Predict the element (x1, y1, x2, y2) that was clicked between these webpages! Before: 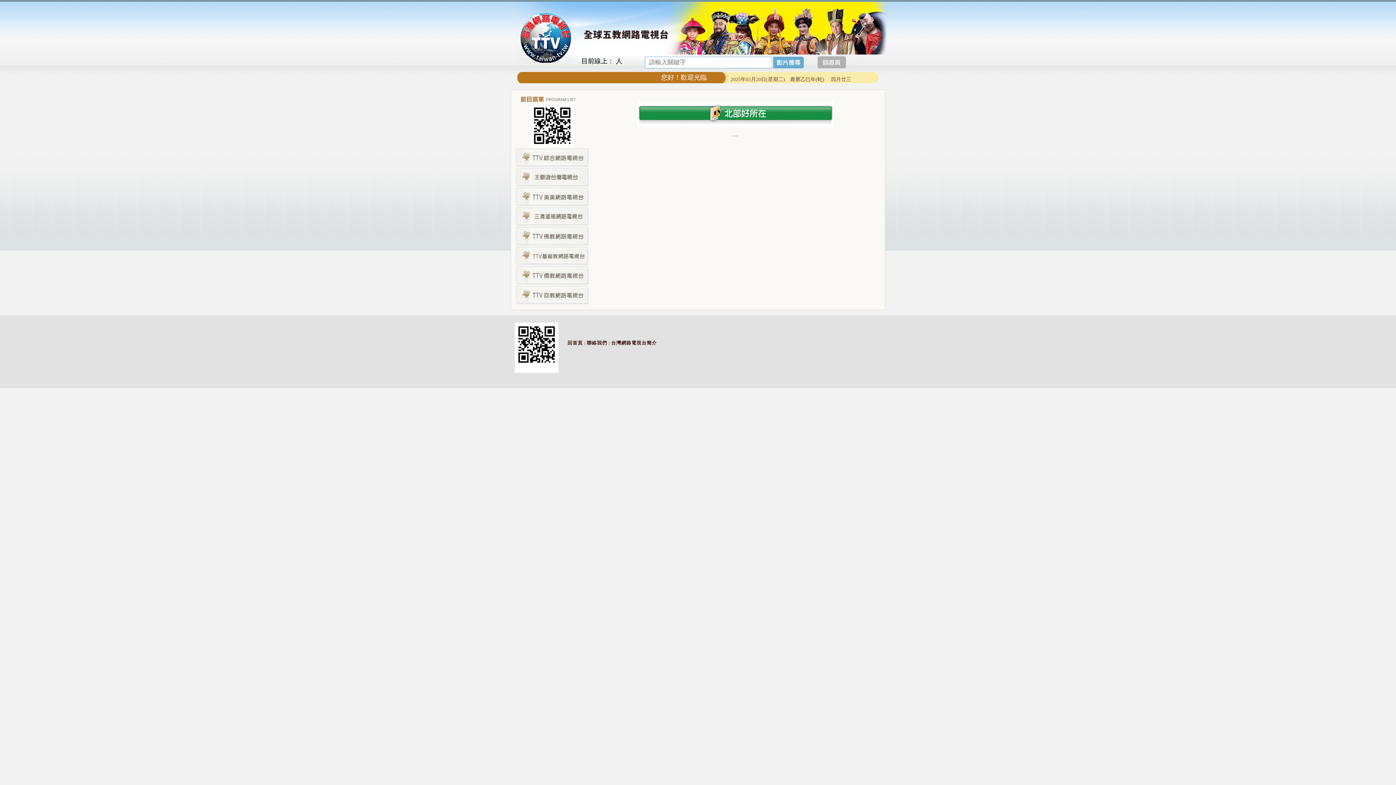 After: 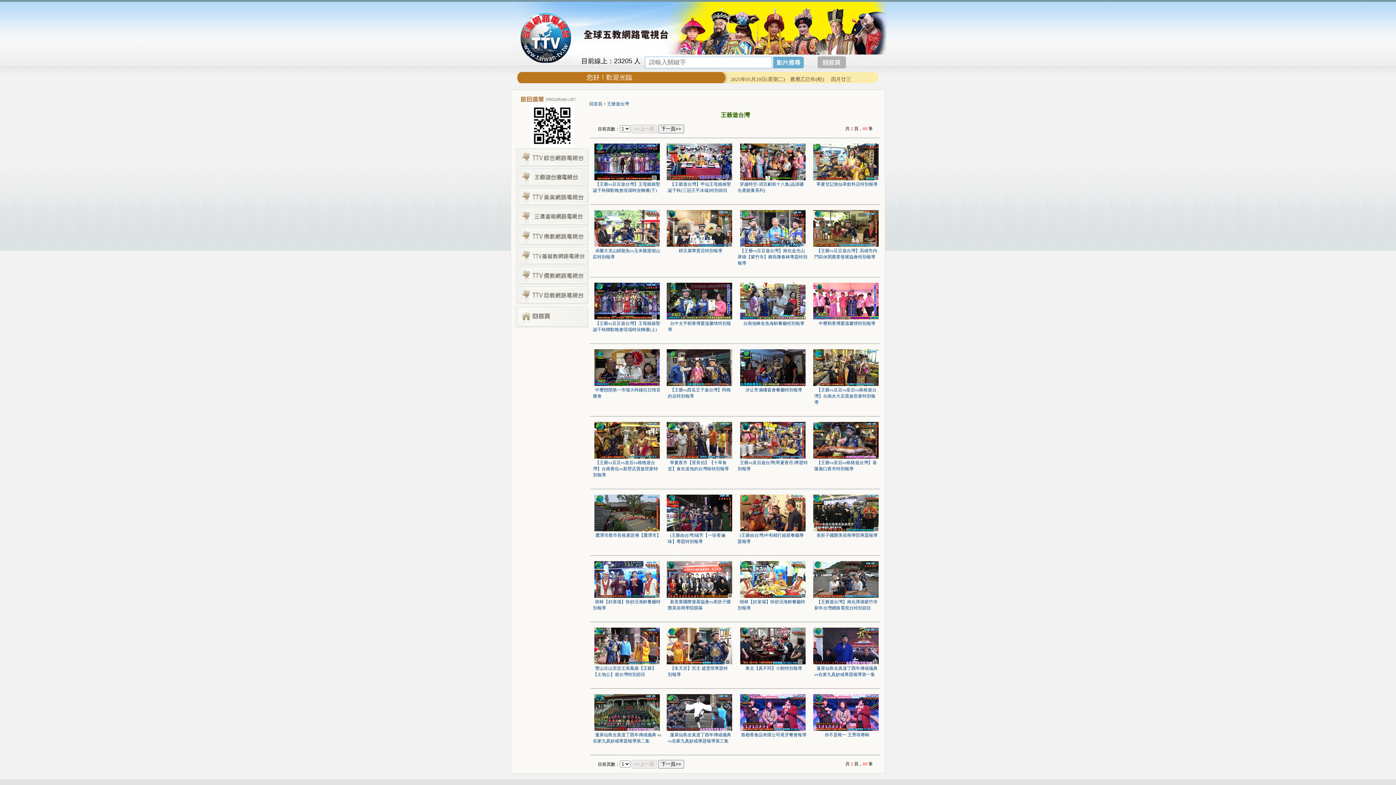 Action: bbox: (515, 182, 589, 188)